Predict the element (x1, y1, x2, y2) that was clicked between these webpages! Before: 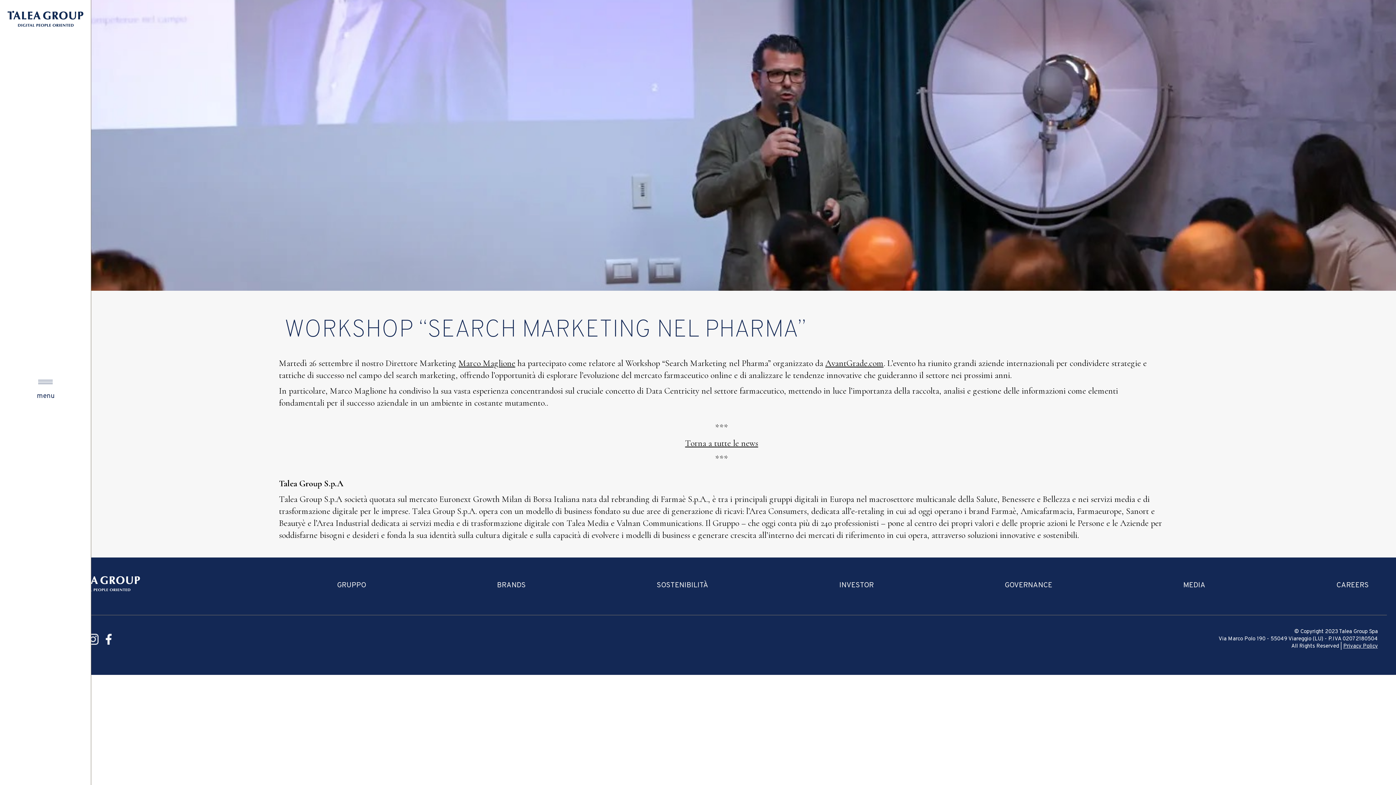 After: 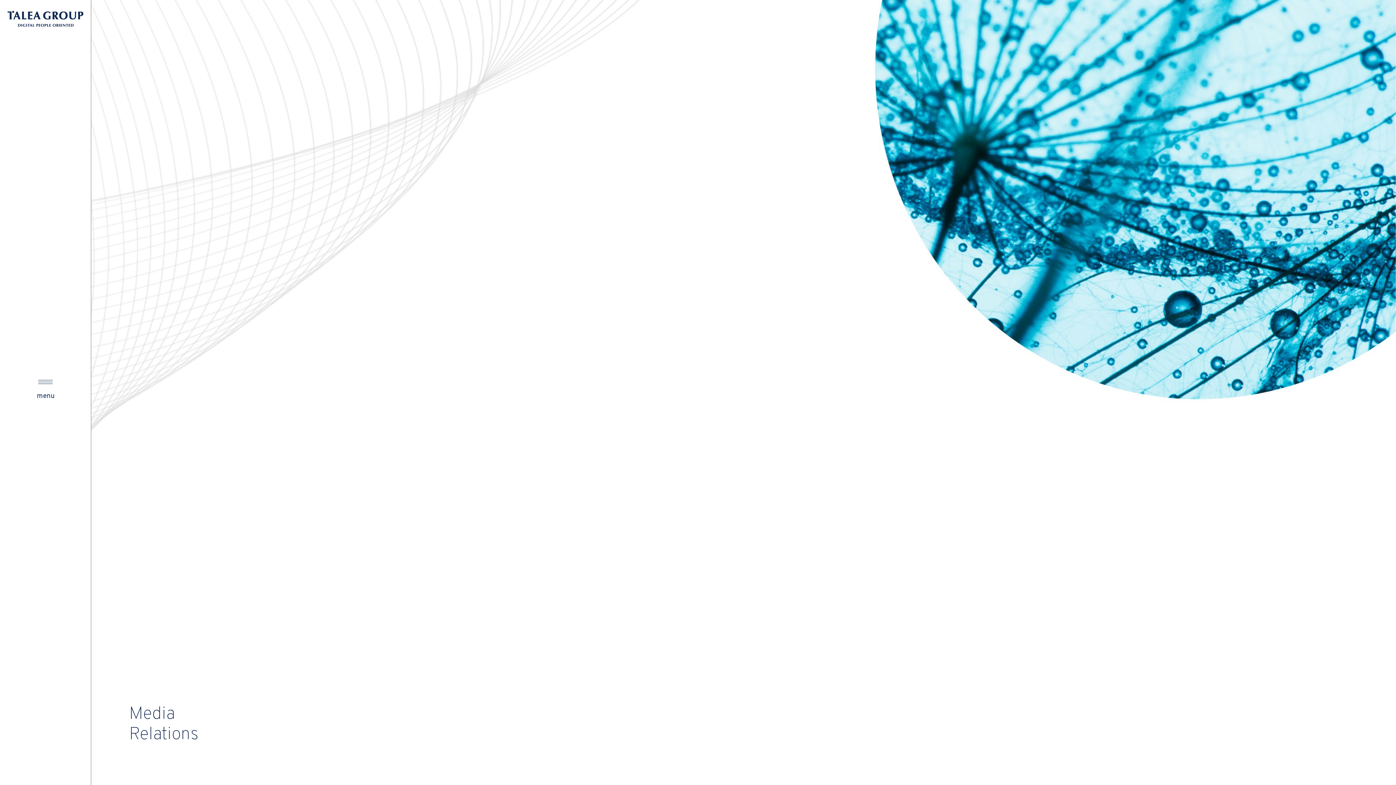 Action: label: MEDIA bbox: (1183, 582, 1205, 589)